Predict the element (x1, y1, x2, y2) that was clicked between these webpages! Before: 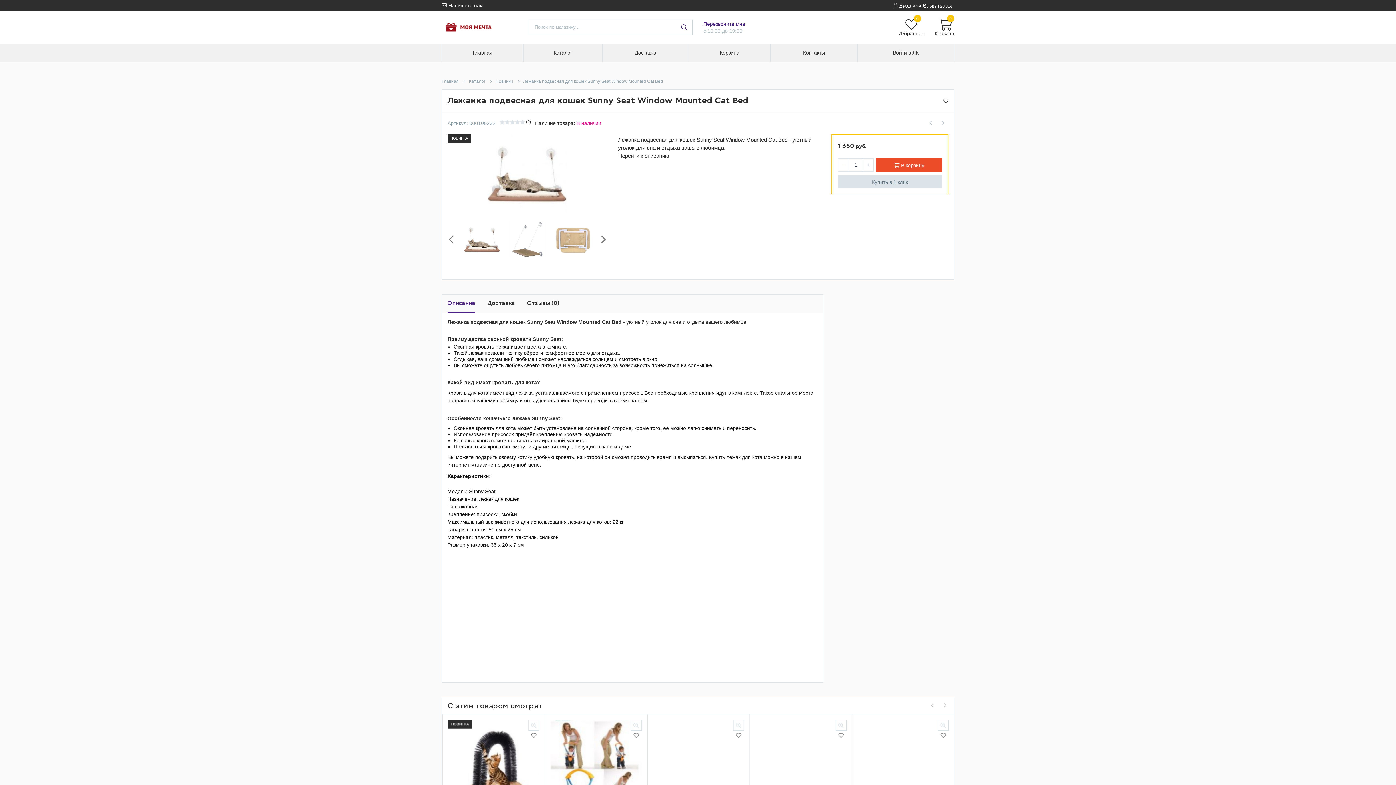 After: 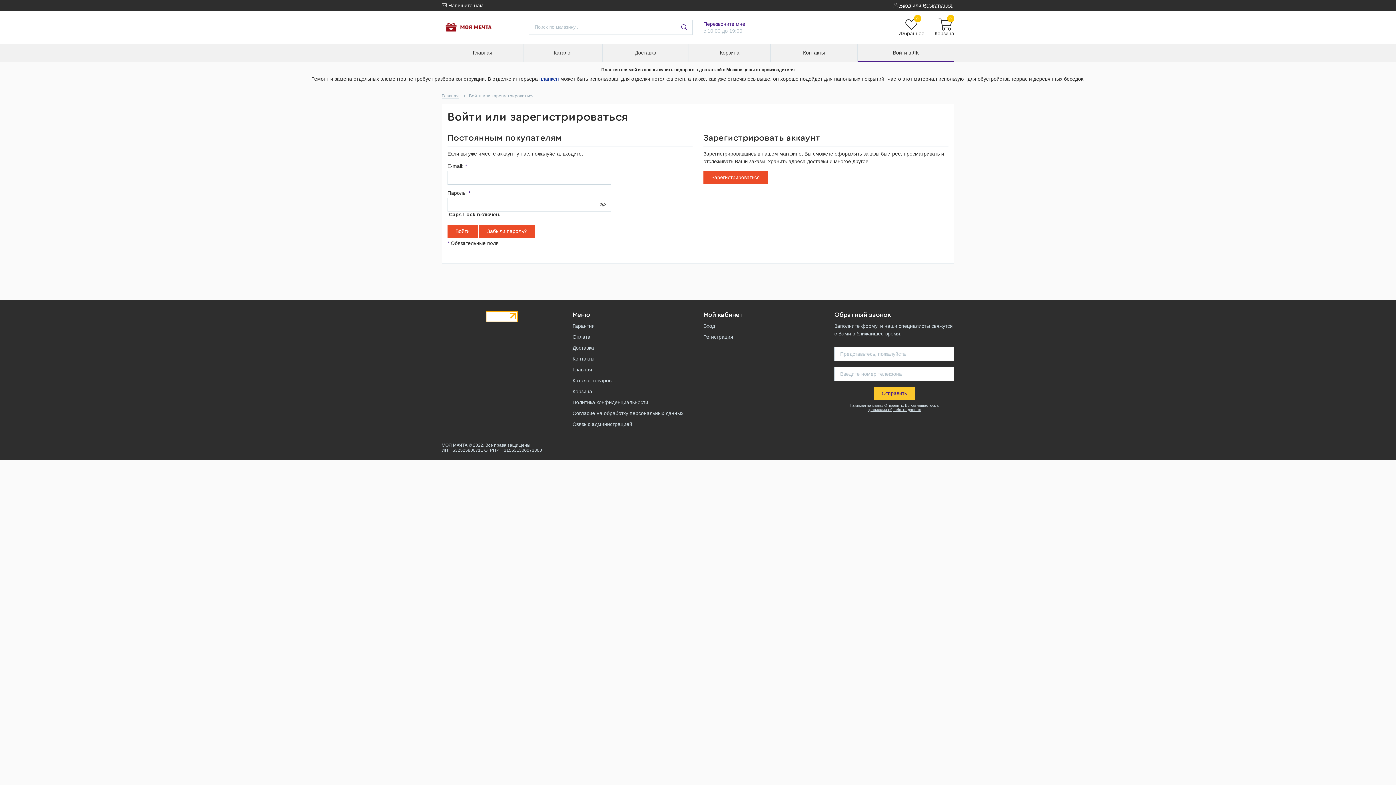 Action: label: Войти в ЛК bbox: (857, 43, 954, 61)